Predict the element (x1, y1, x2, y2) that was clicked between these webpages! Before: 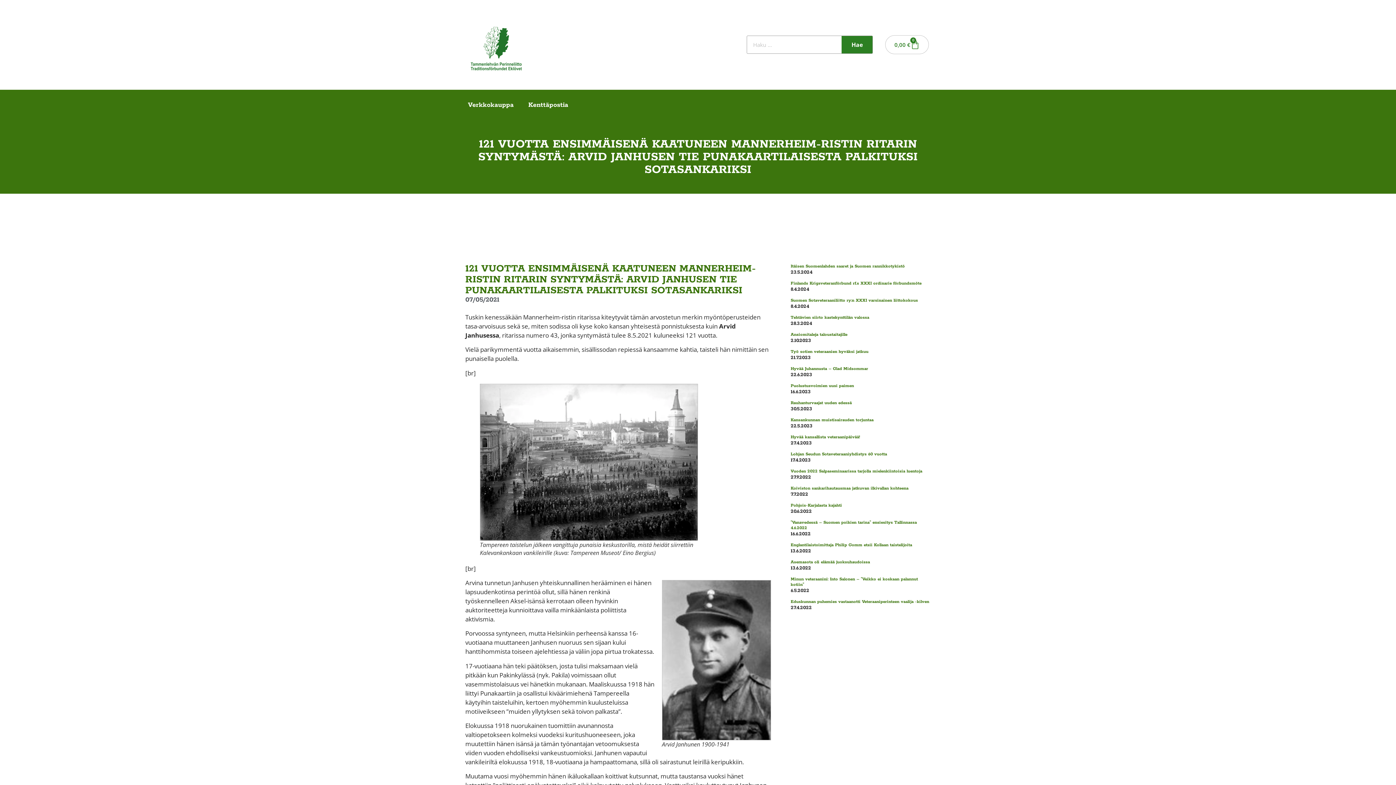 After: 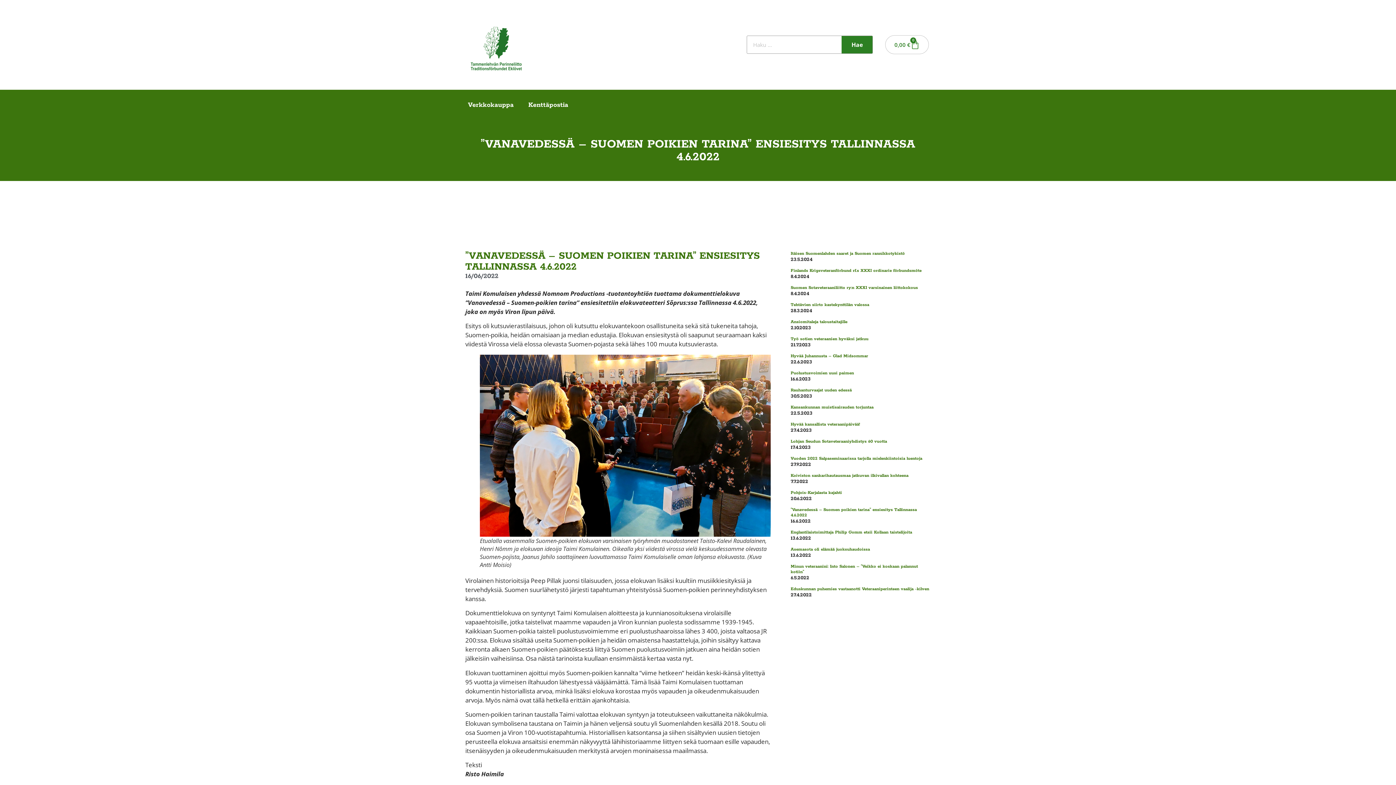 Action: bbox: (790, 519, 917, 530) label: ”Vanavedessä – Suomen poikien tarina” ensiesitys Tallinnassa 4.6.2022